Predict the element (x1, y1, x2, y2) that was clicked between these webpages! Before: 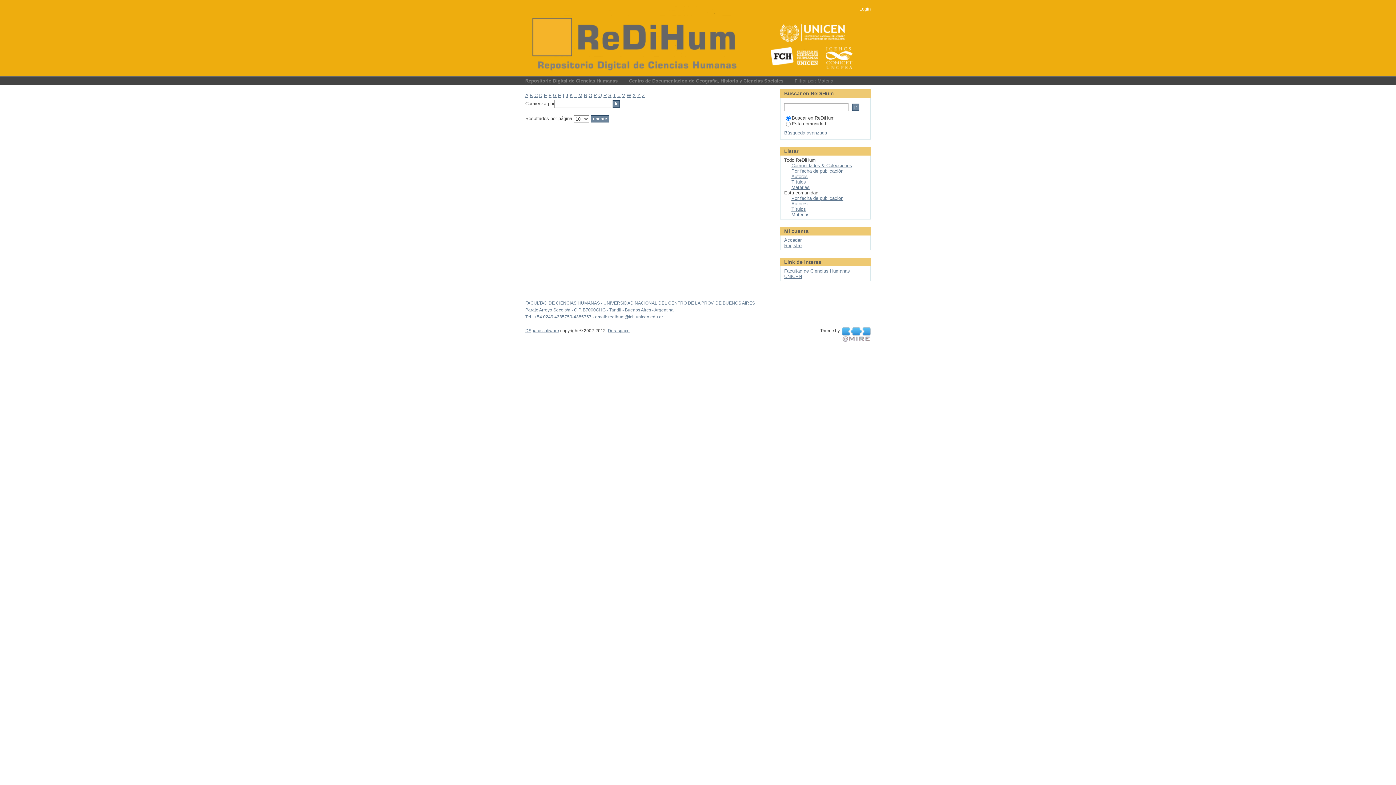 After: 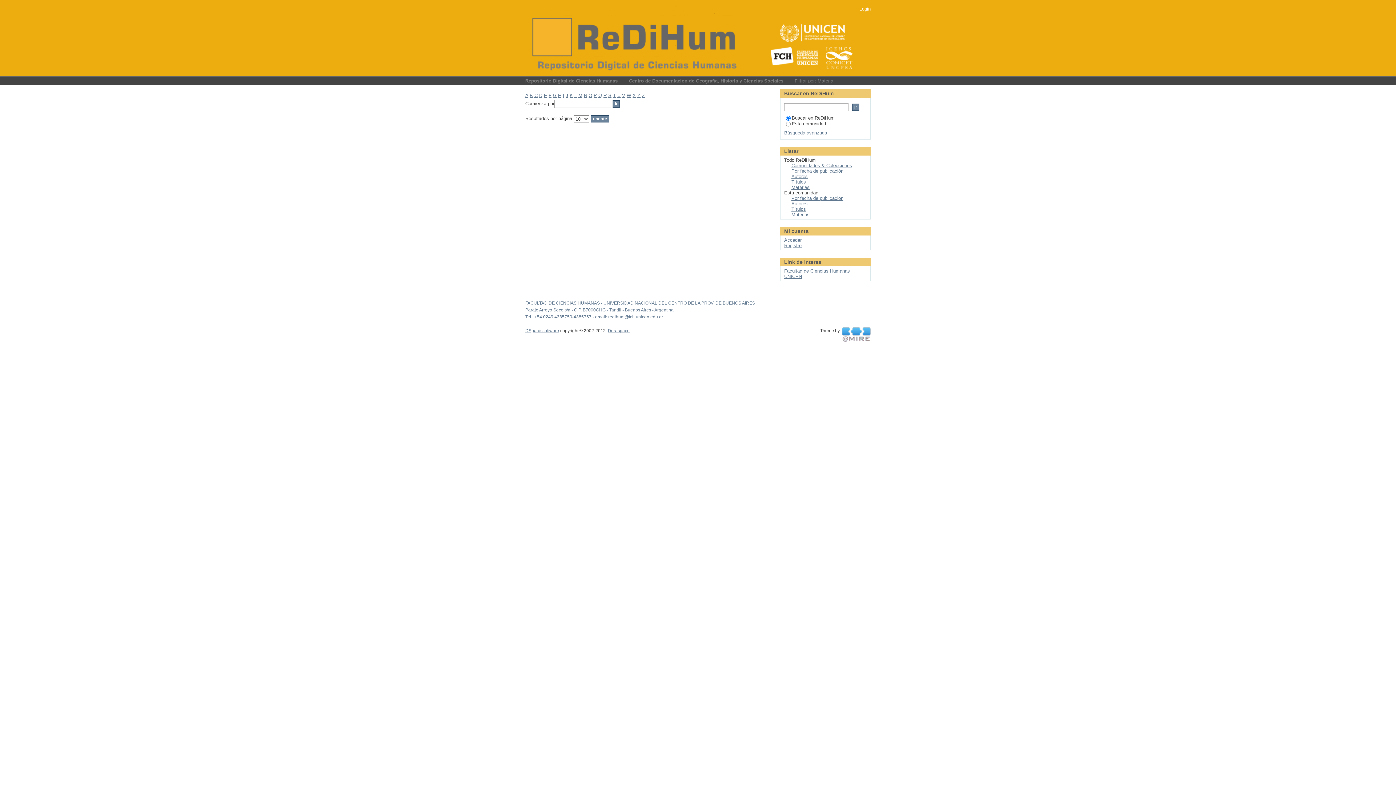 Action: bbox: (632, 92, 636, 98) label: X